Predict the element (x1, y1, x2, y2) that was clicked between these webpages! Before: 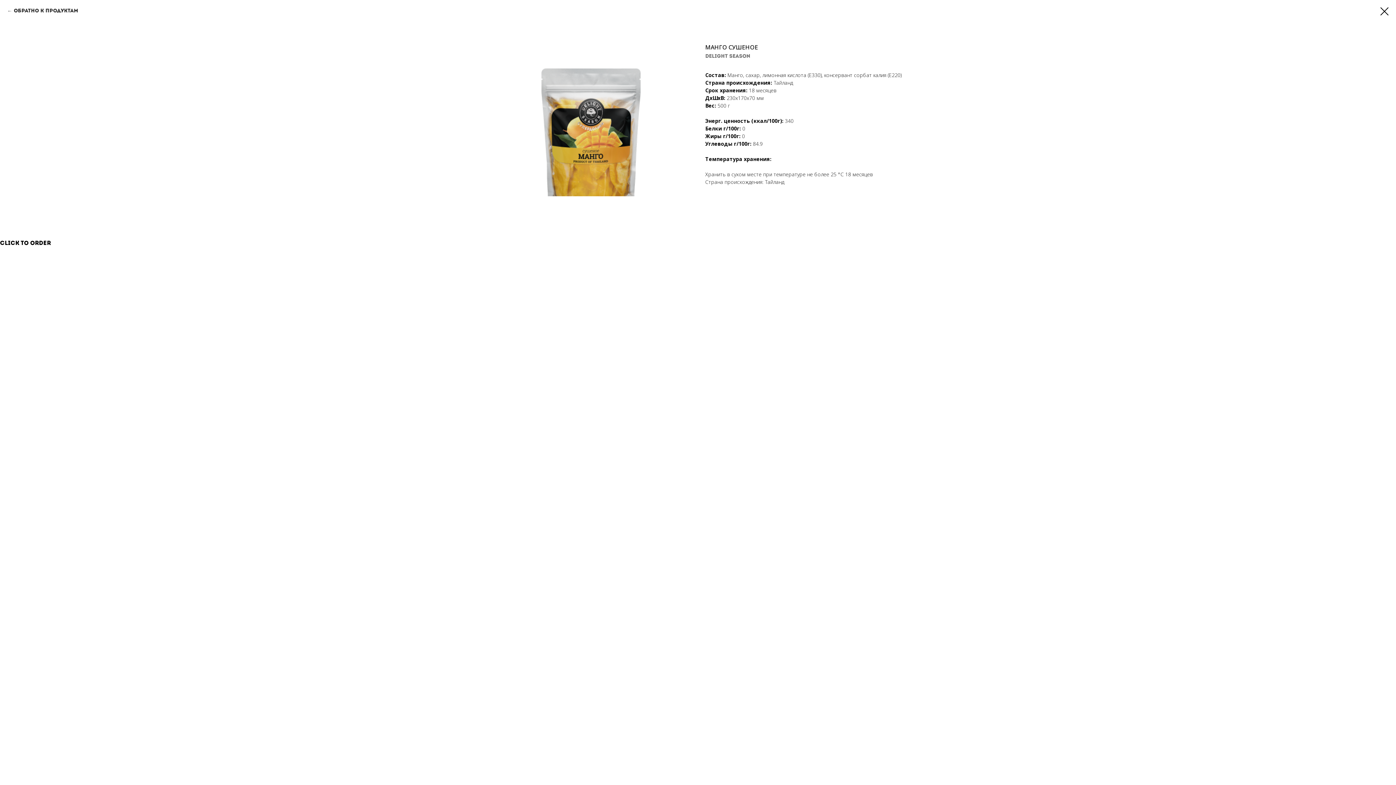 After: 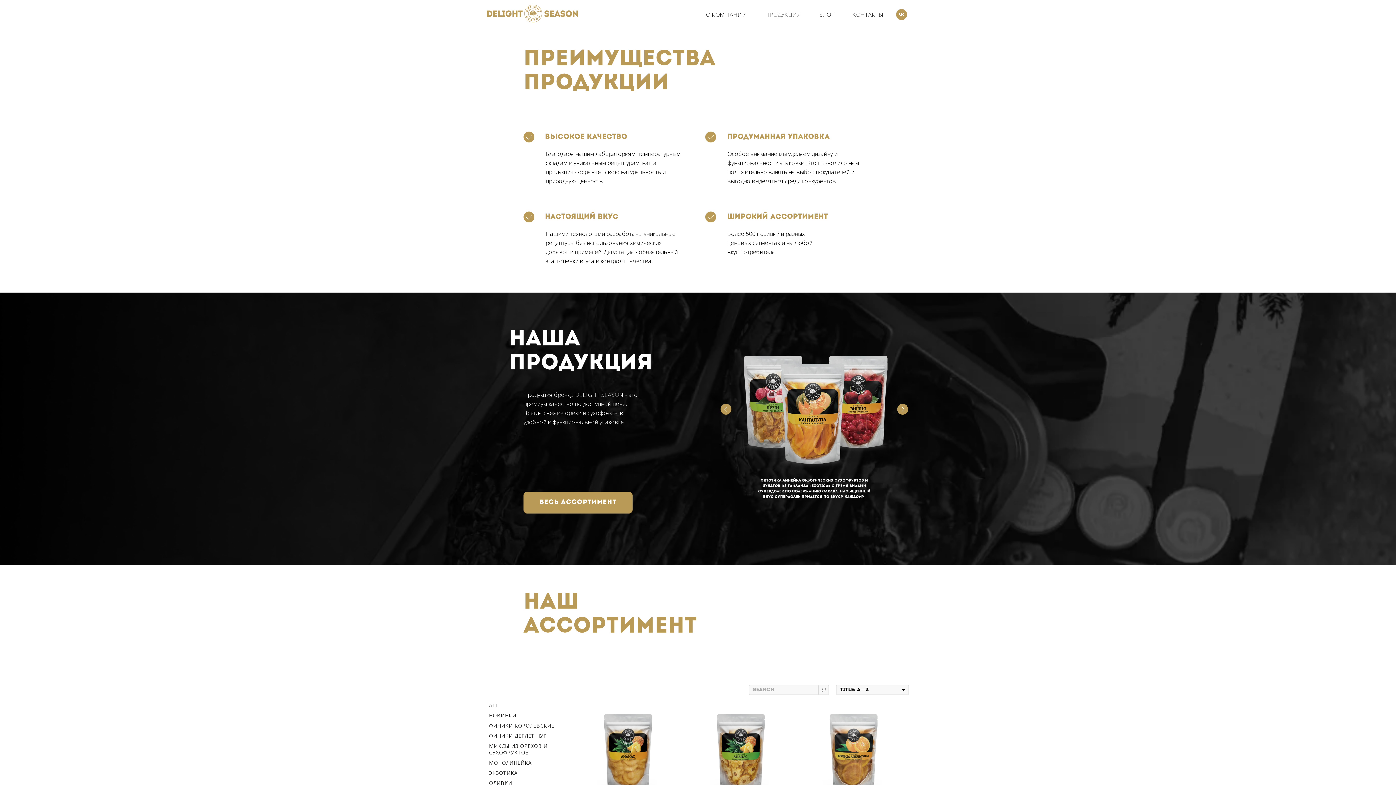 Action: label: Обратно к продуктам bbox: (7, 7, 78, 14)